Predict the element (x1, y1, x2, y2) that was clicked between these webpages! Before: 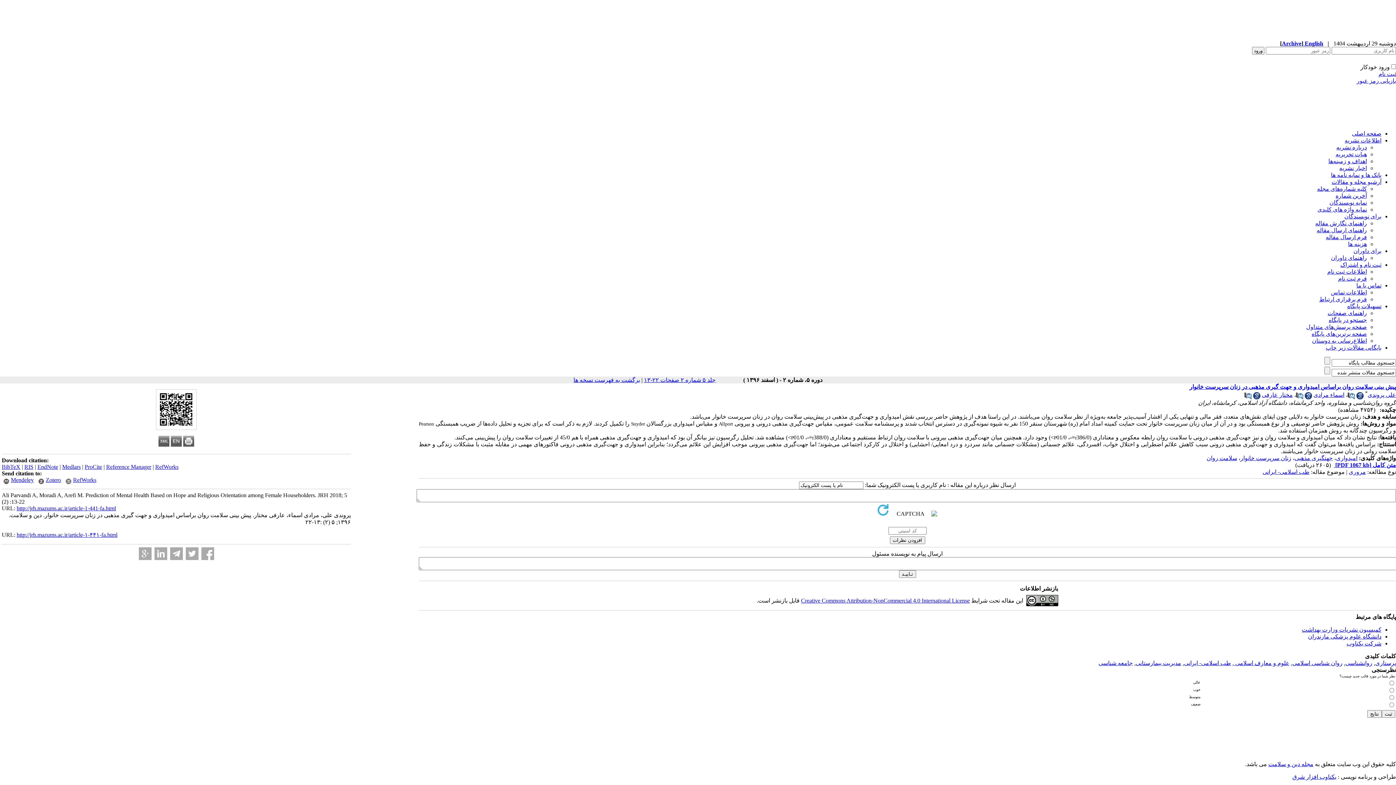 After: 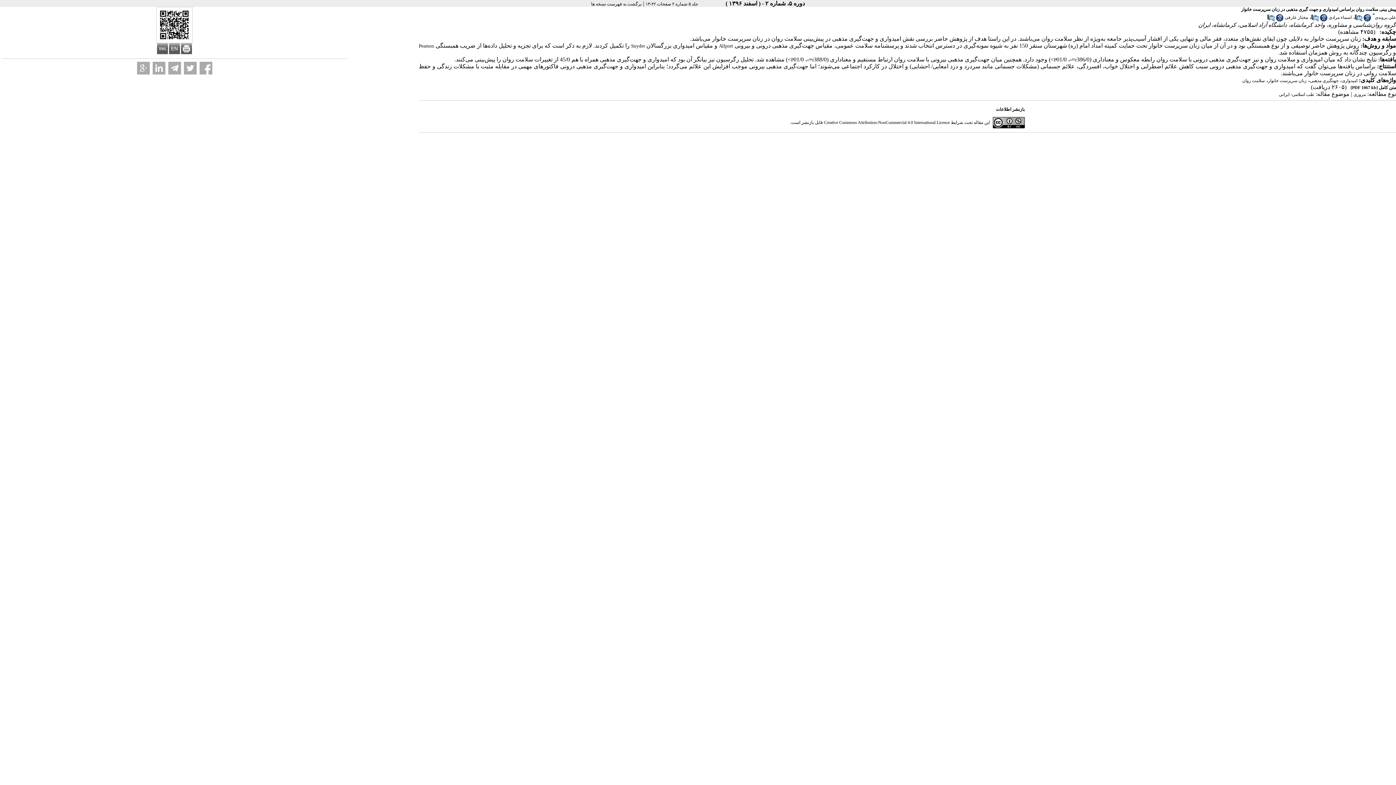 Action: bbox: (183, 441, 194, 448)